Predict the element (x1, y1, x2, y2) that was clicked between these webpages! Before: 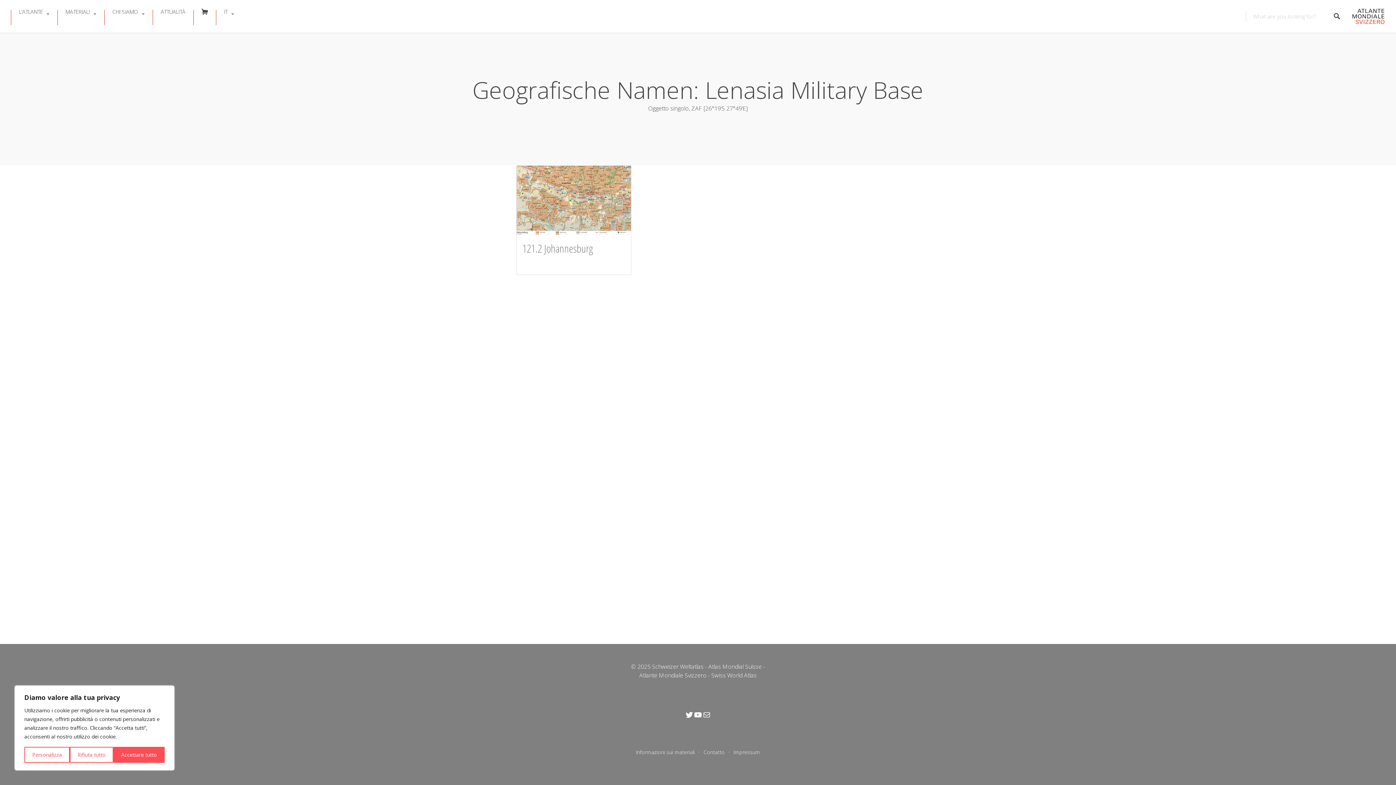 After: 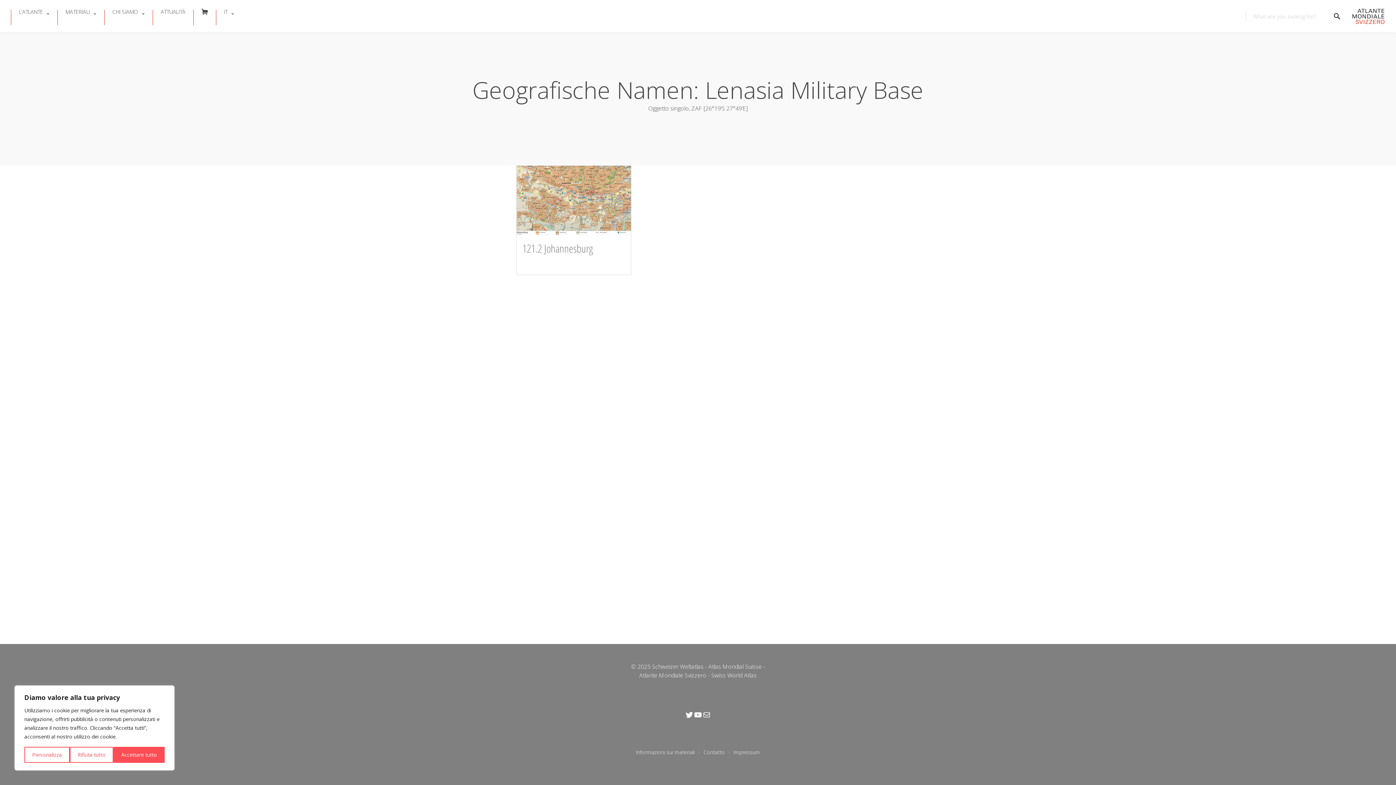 Action: bbox: (1326, 5, 1348, 26)